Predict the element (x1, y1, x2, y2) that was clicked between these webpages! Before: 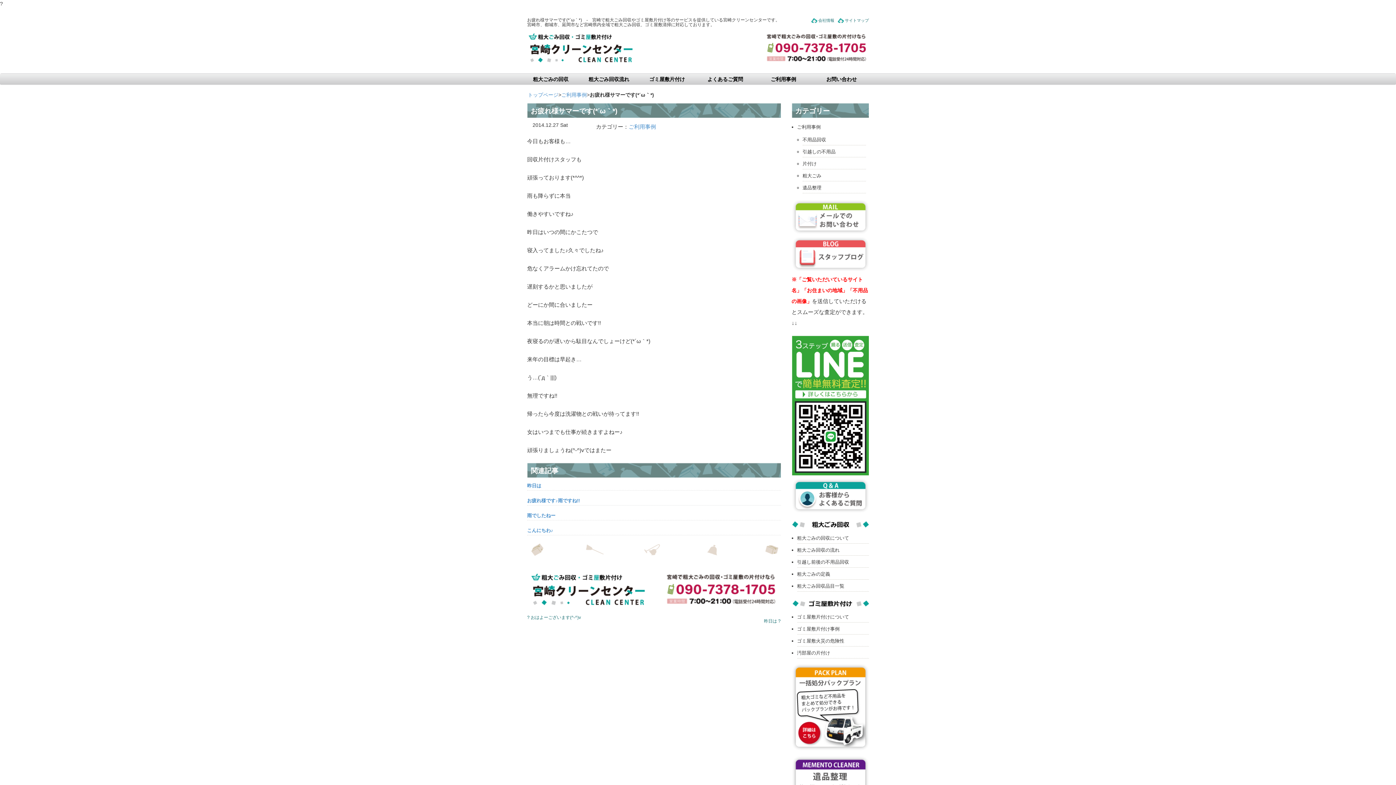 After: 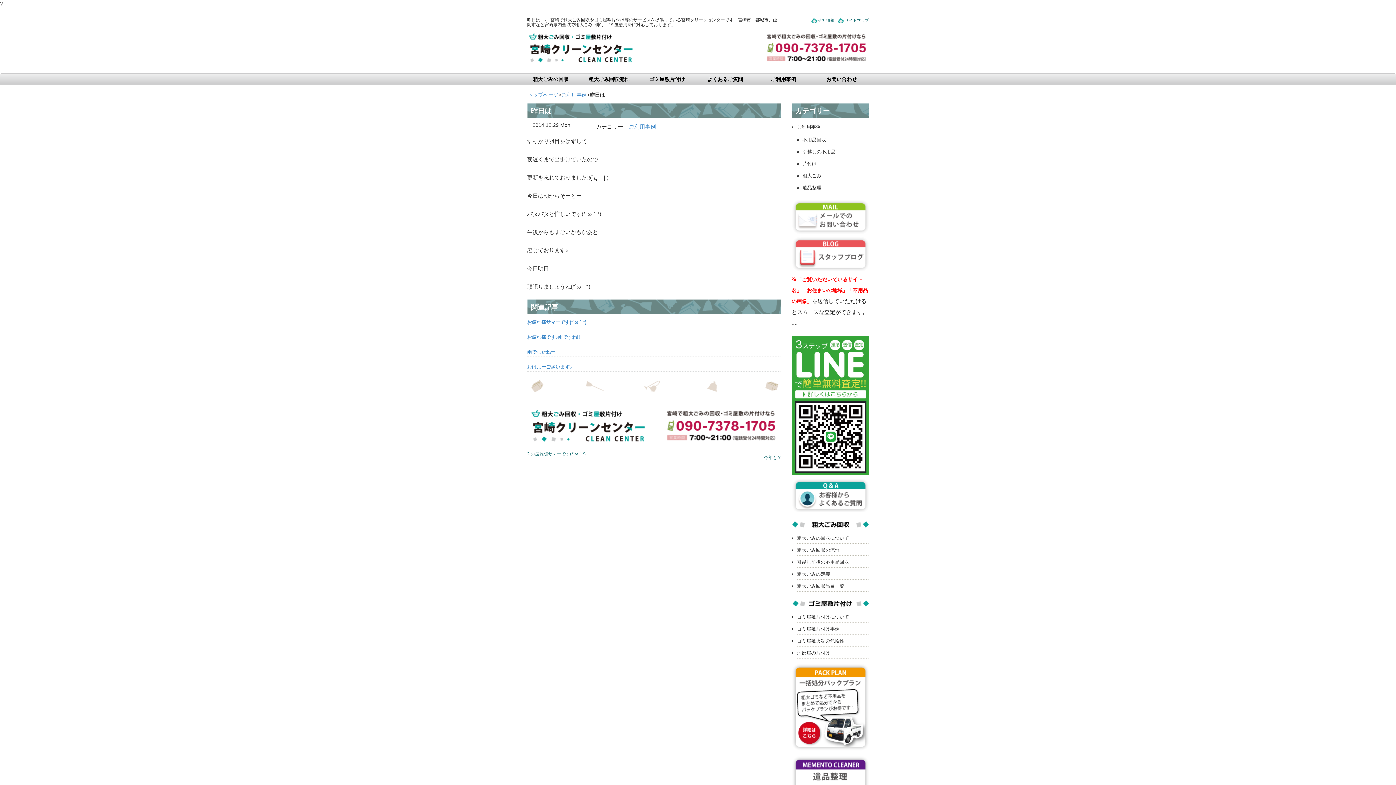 Action: bbox: (527, 483, 541, 488) label: 昨日は